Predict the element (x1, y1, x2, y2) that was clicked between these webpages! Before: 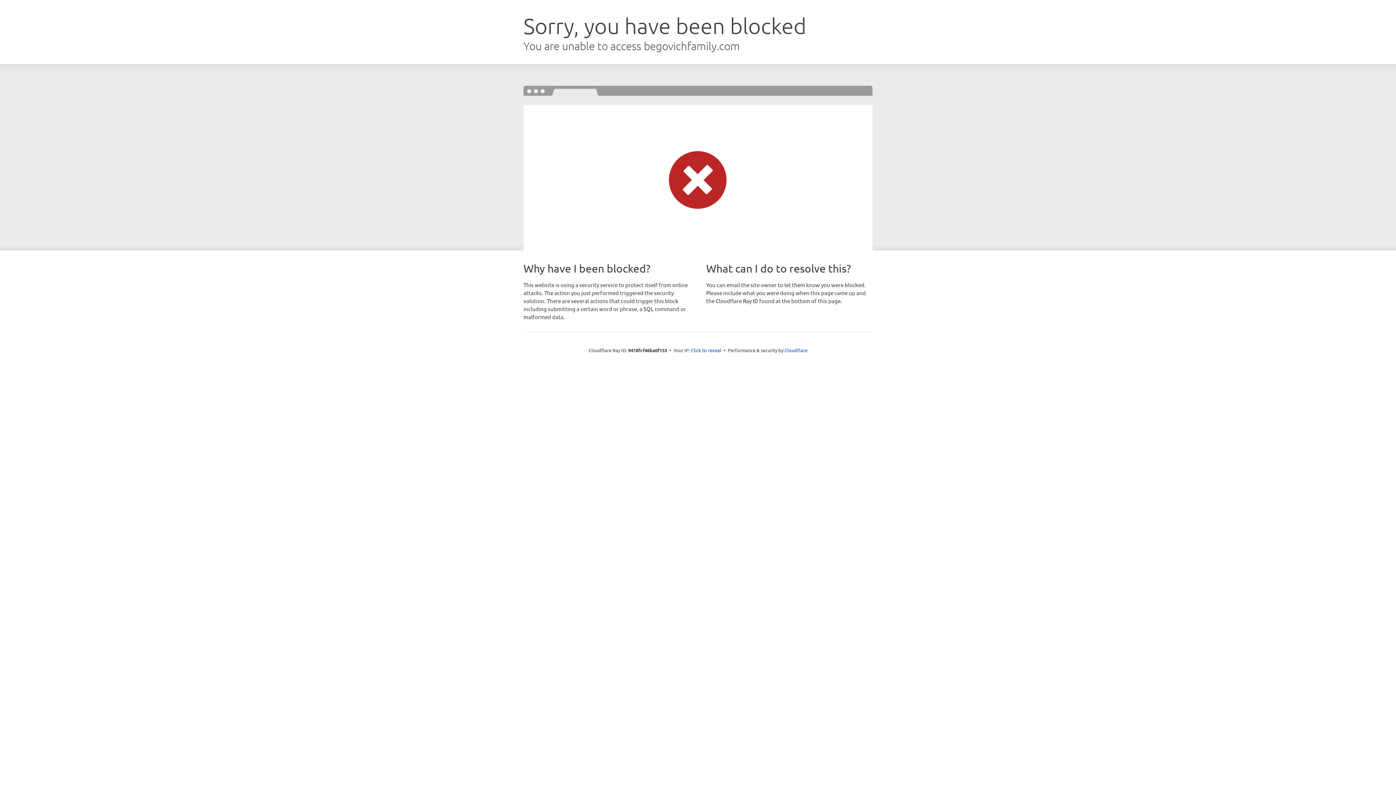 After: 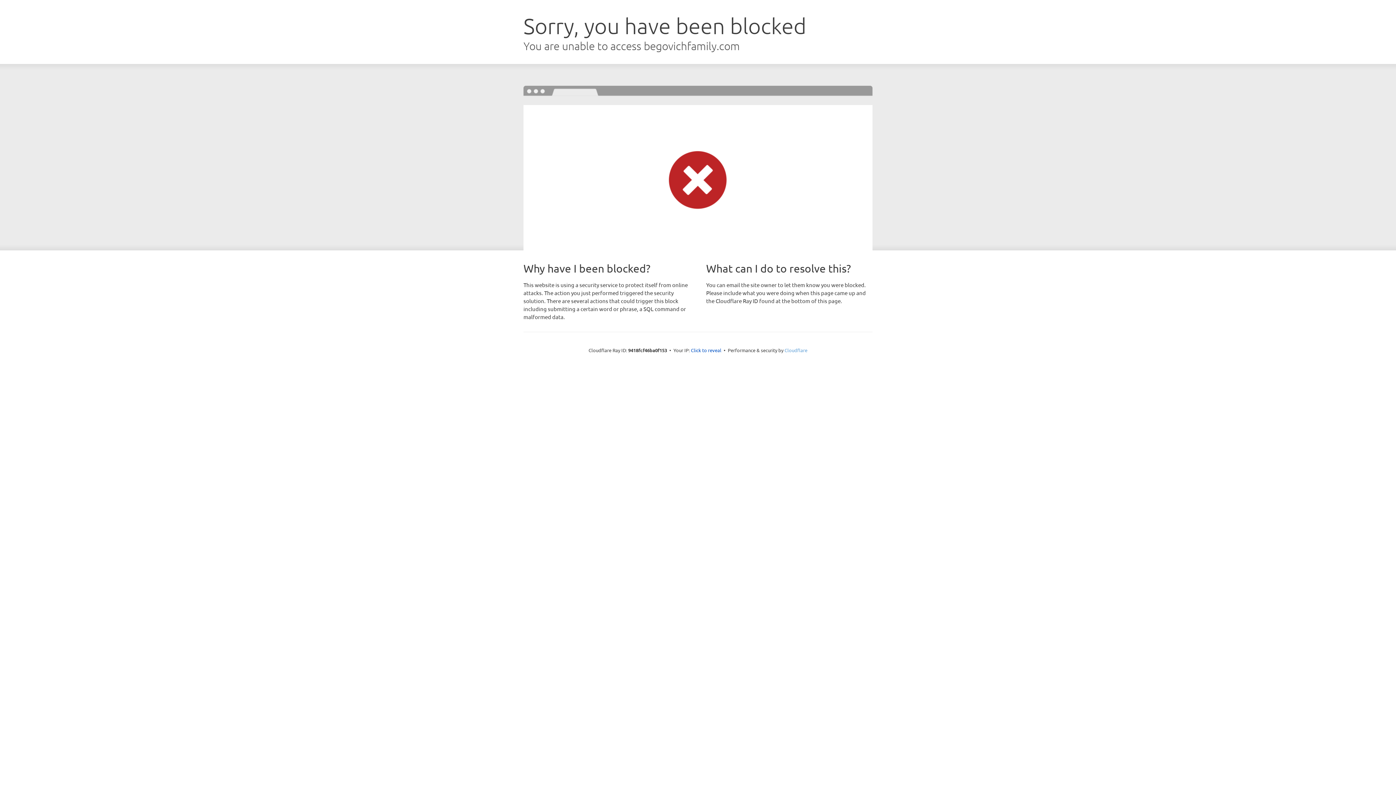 Action: label: Cloudflare bbox: (784, 347, 807, 353)